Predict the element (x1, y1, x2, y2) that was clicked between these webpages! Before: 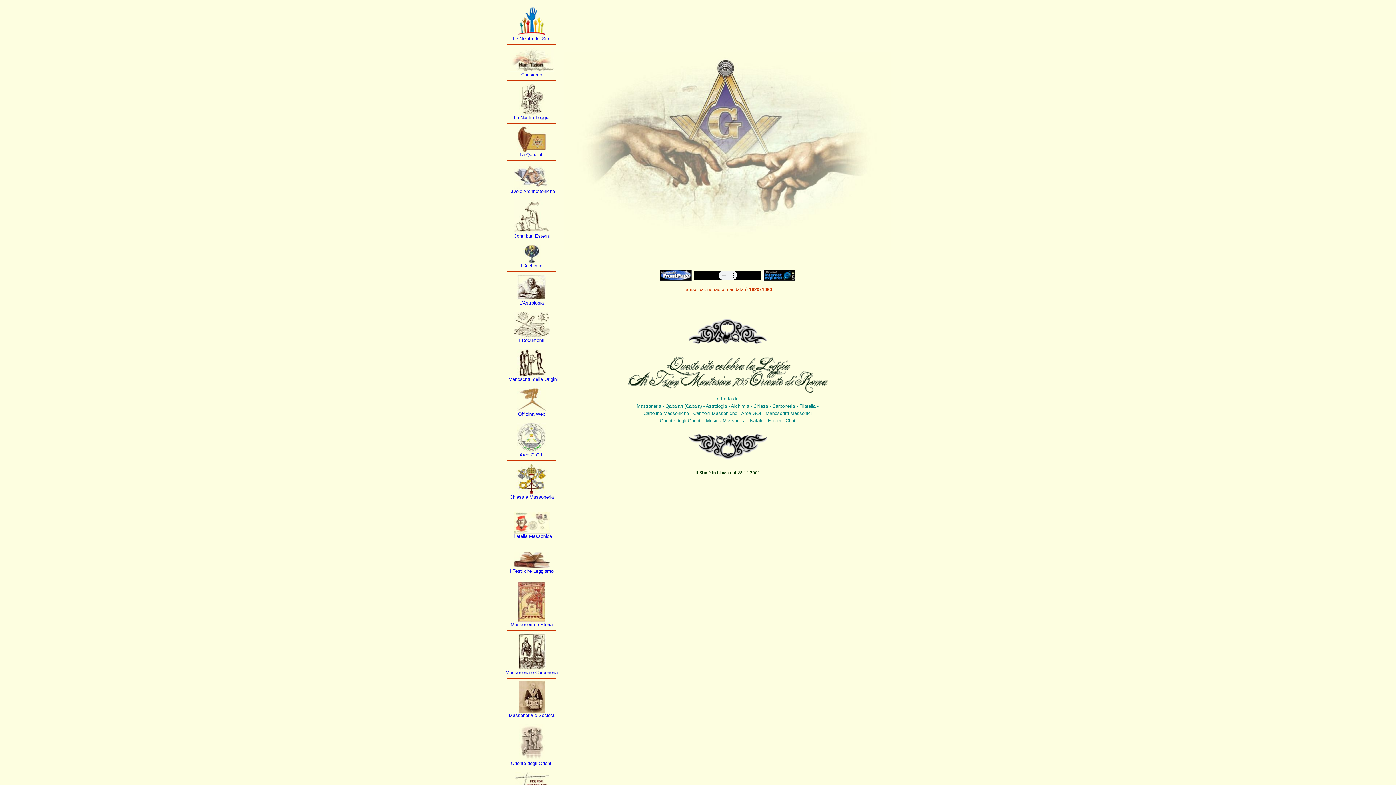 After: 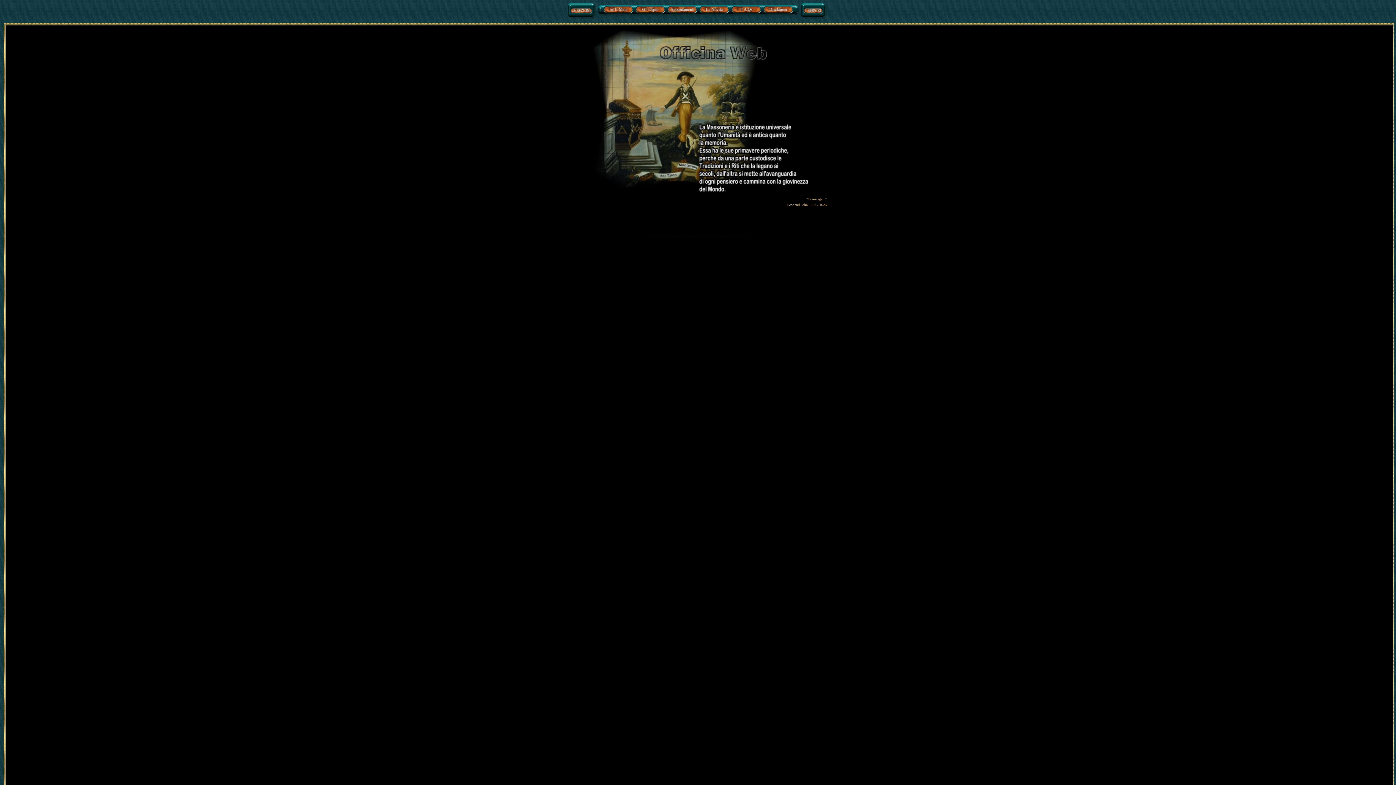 Action: label: Officina Web bbox: (518, 411, 545, 417)